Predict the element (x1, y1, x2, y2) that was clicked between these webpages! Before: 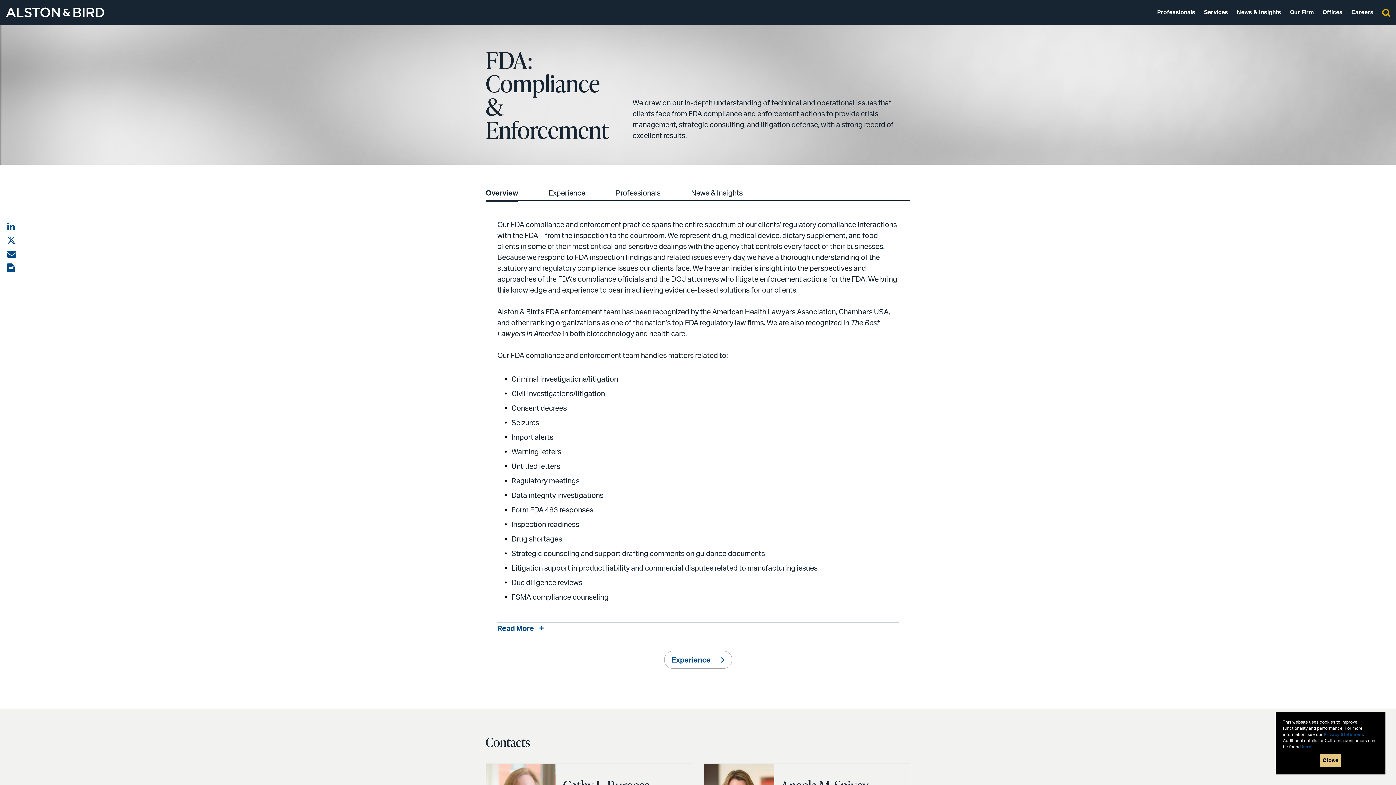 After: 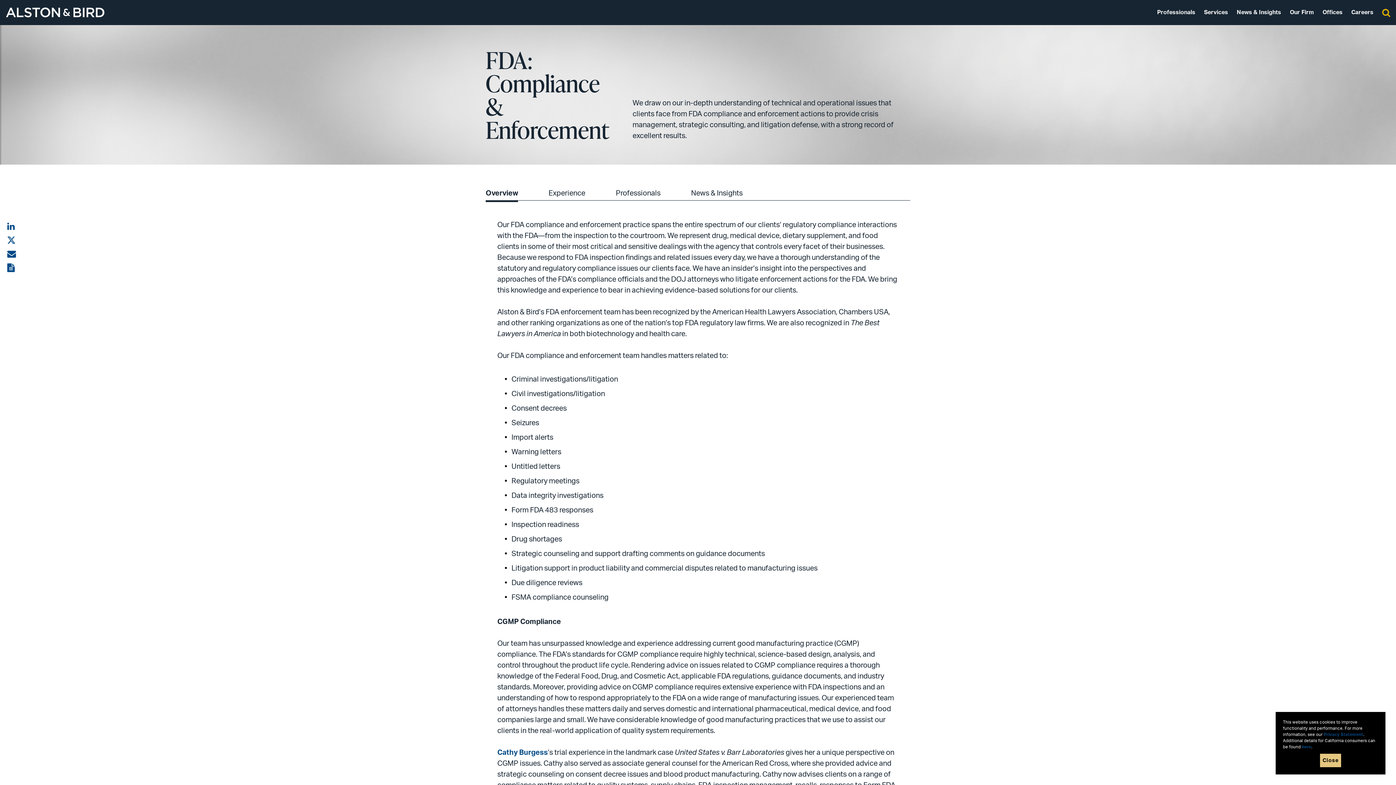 Action: bbox: (497, 622, 898, 633) label: Read More